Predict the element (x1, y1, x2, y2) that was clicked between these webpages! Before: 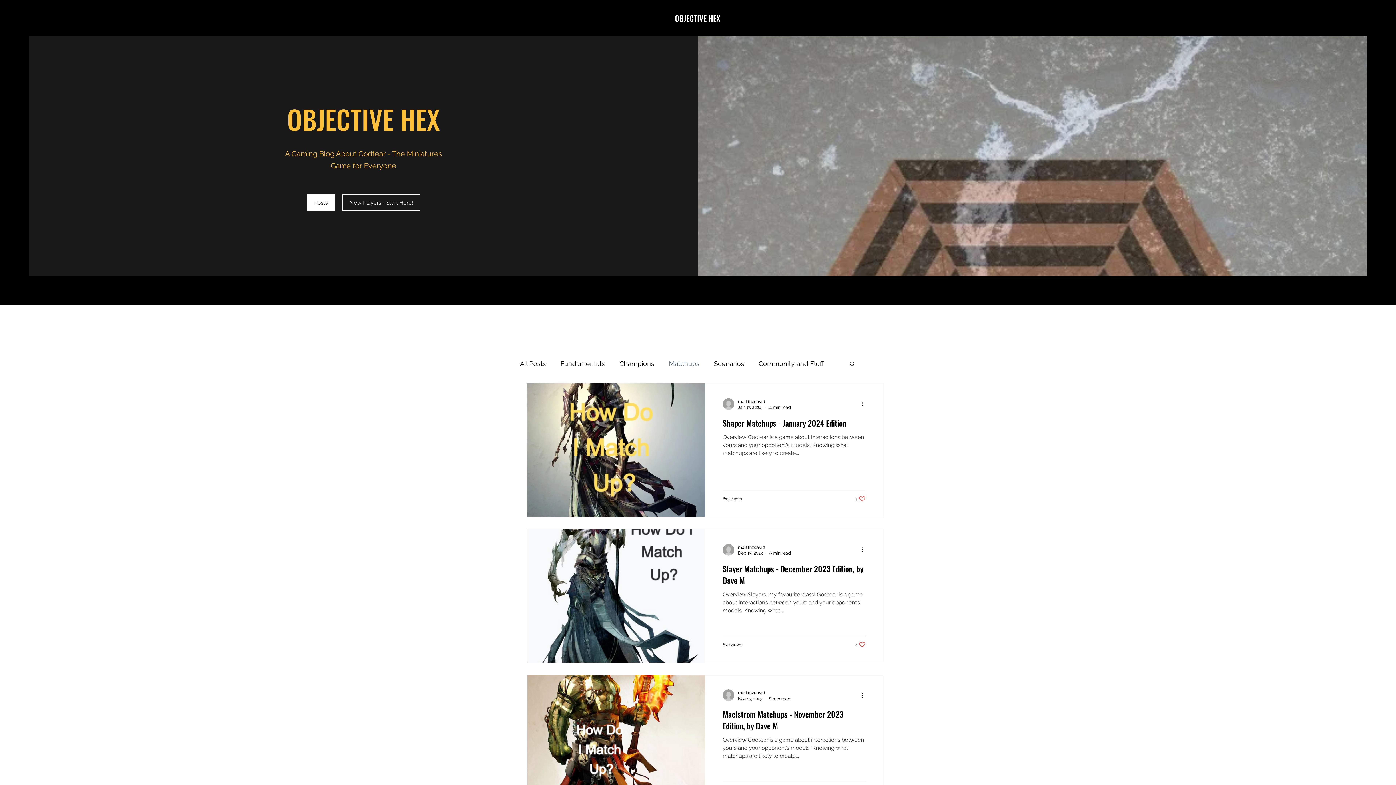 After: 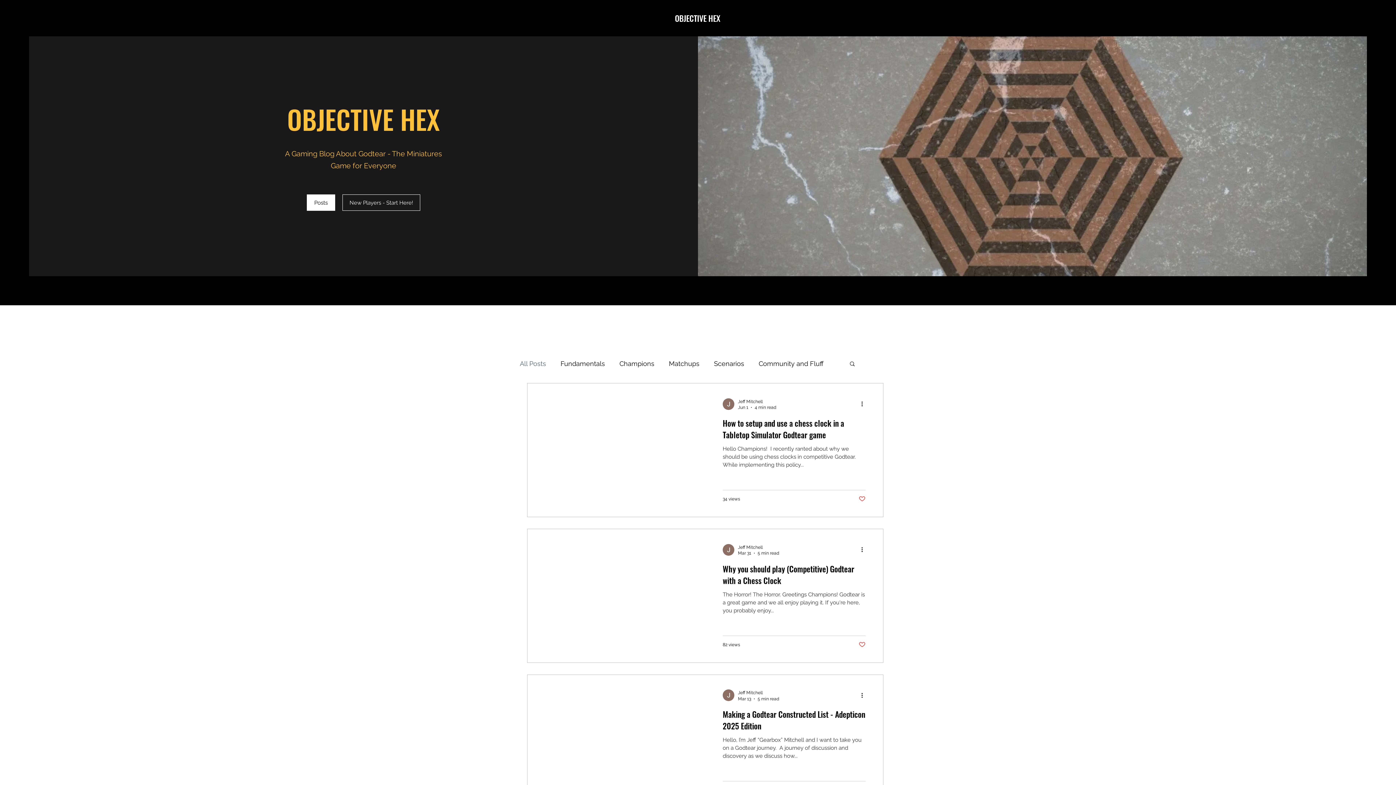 Action: label: All Posts bbox: (520, 358, 546, 369)